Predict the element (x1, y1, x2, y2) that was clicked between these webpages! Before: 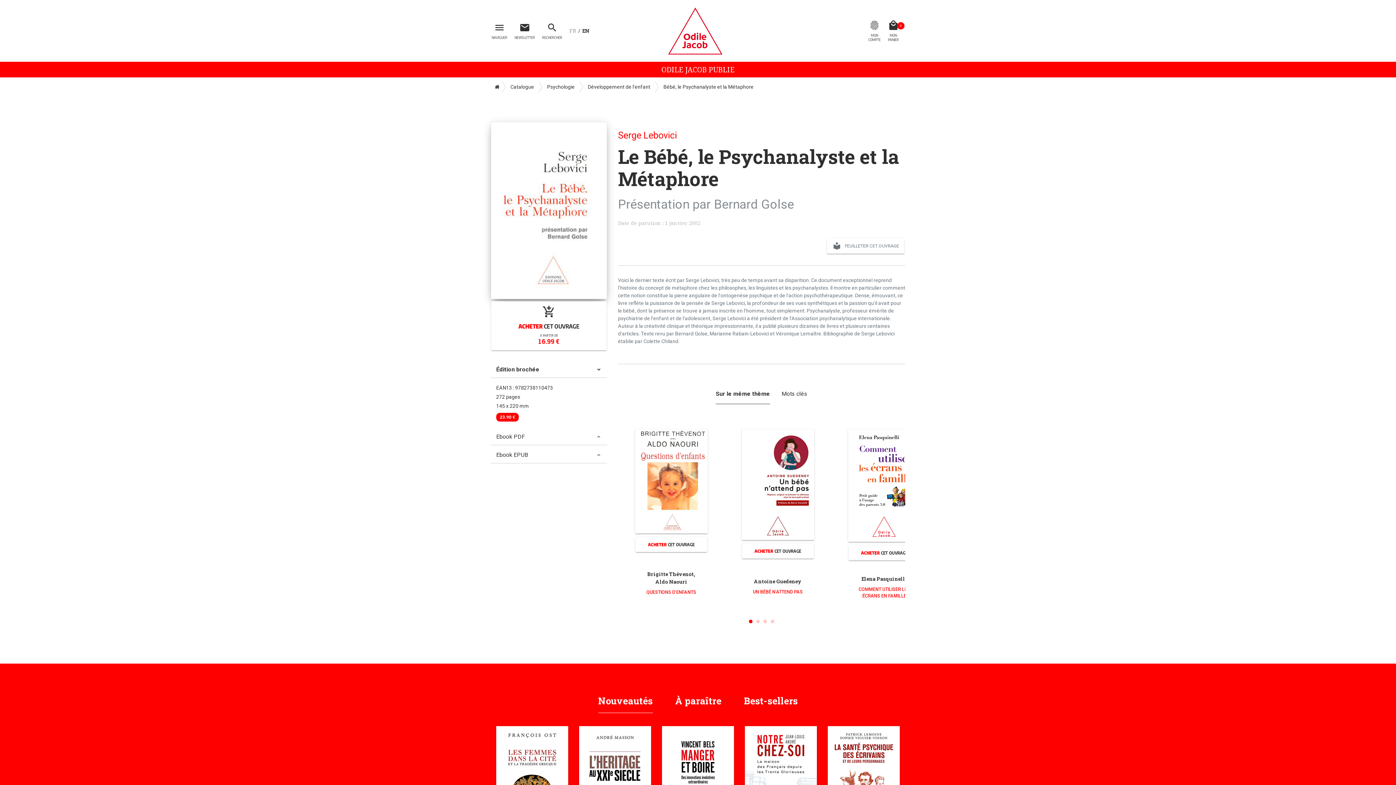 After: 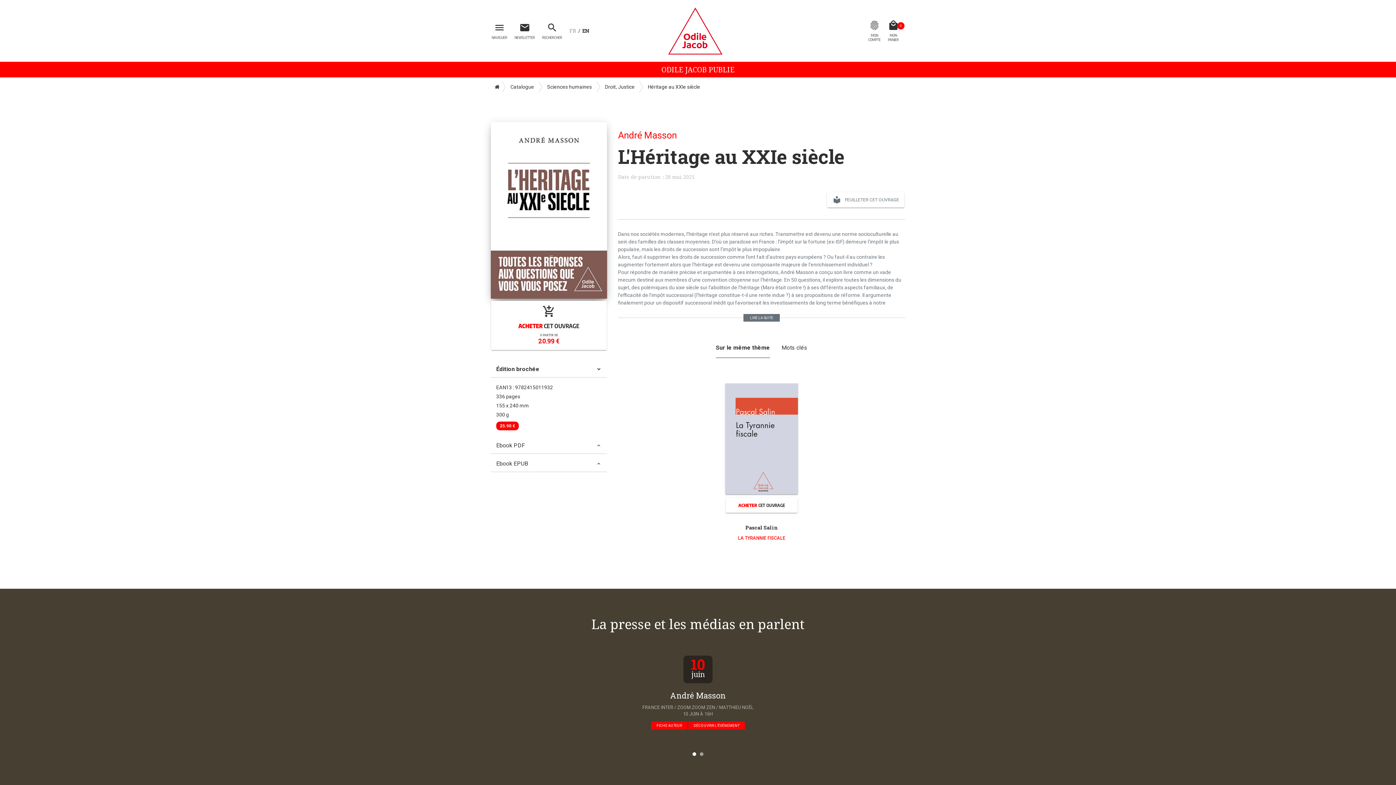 Action: bbox: (579, 726, 651, 836)